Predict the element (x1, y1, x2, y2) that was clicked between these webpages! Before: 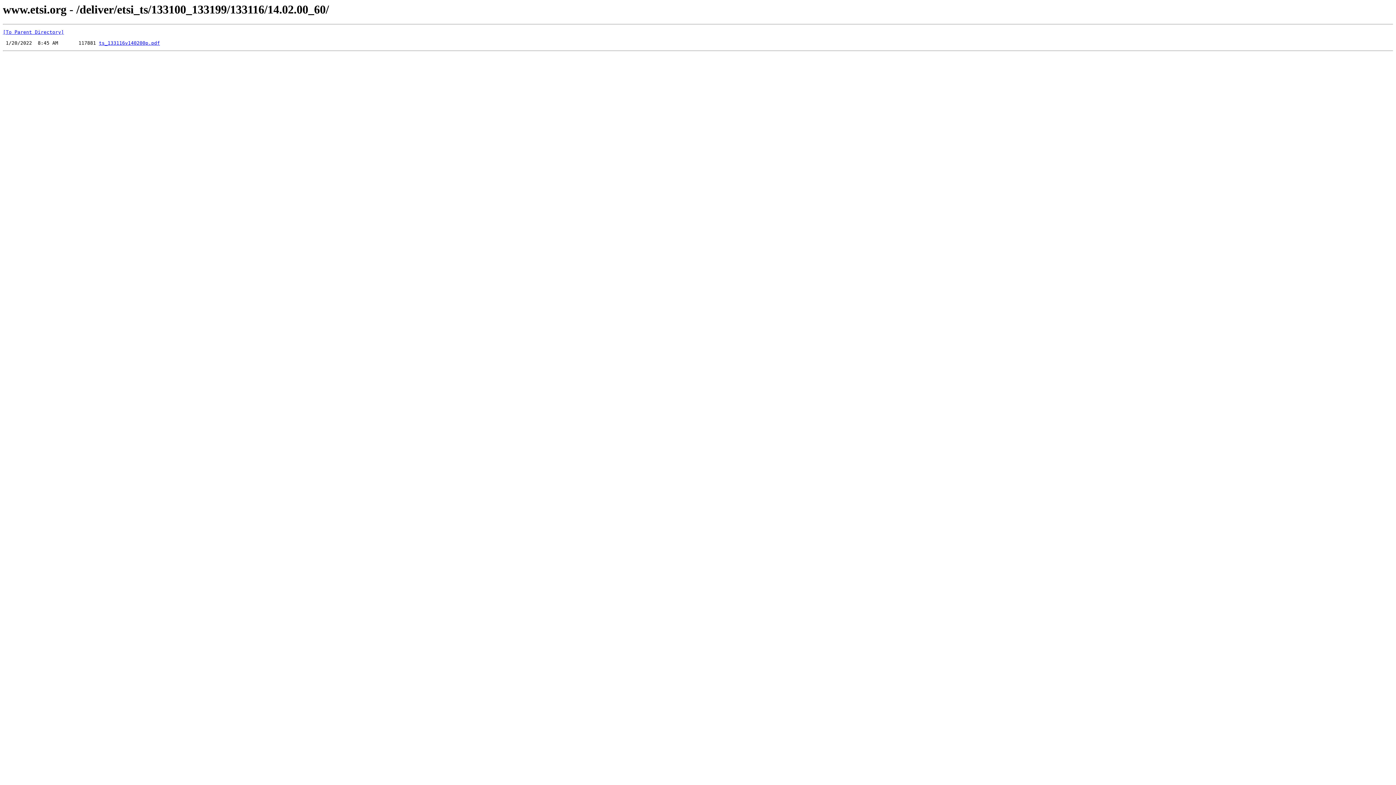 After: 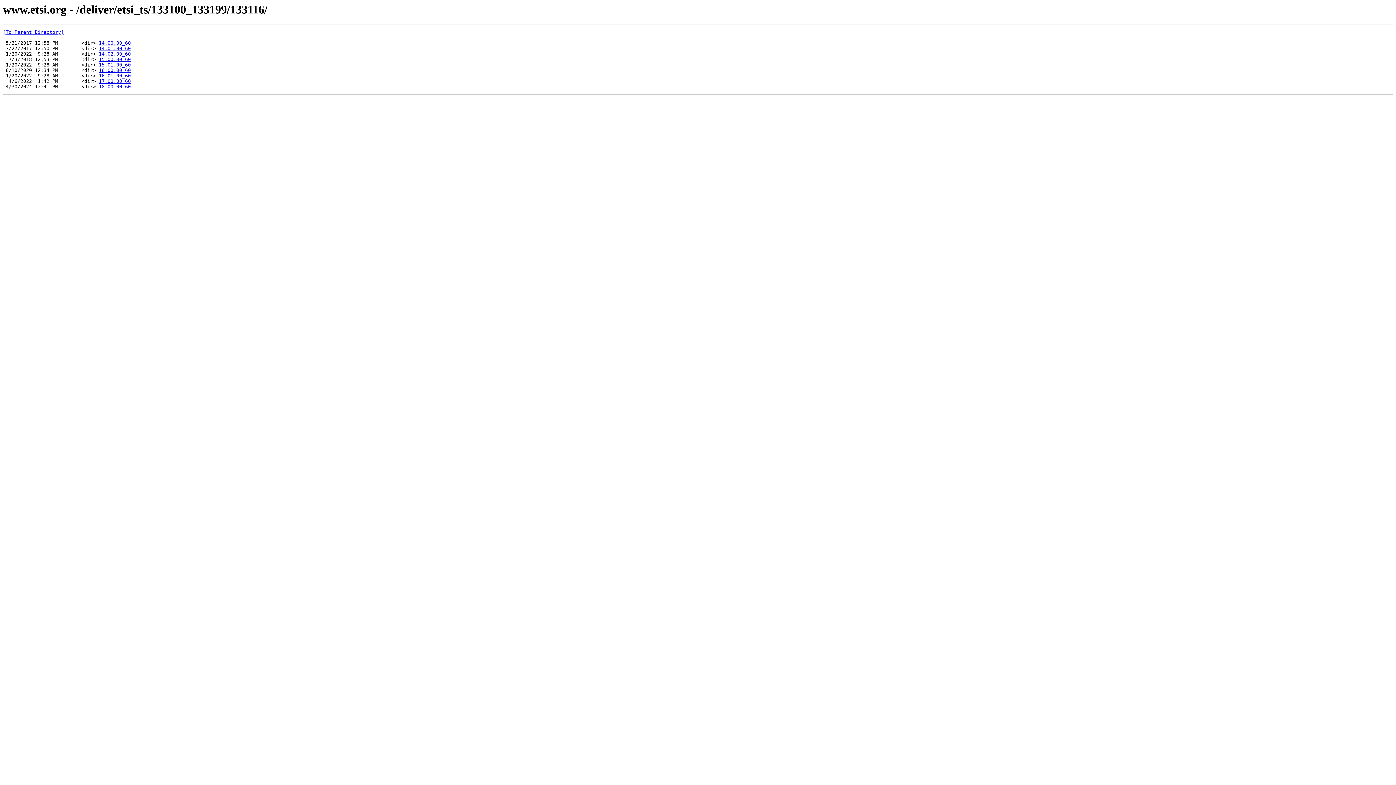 Action: label: [To Parent Directory] bbox: (2, 29, 64, 35)